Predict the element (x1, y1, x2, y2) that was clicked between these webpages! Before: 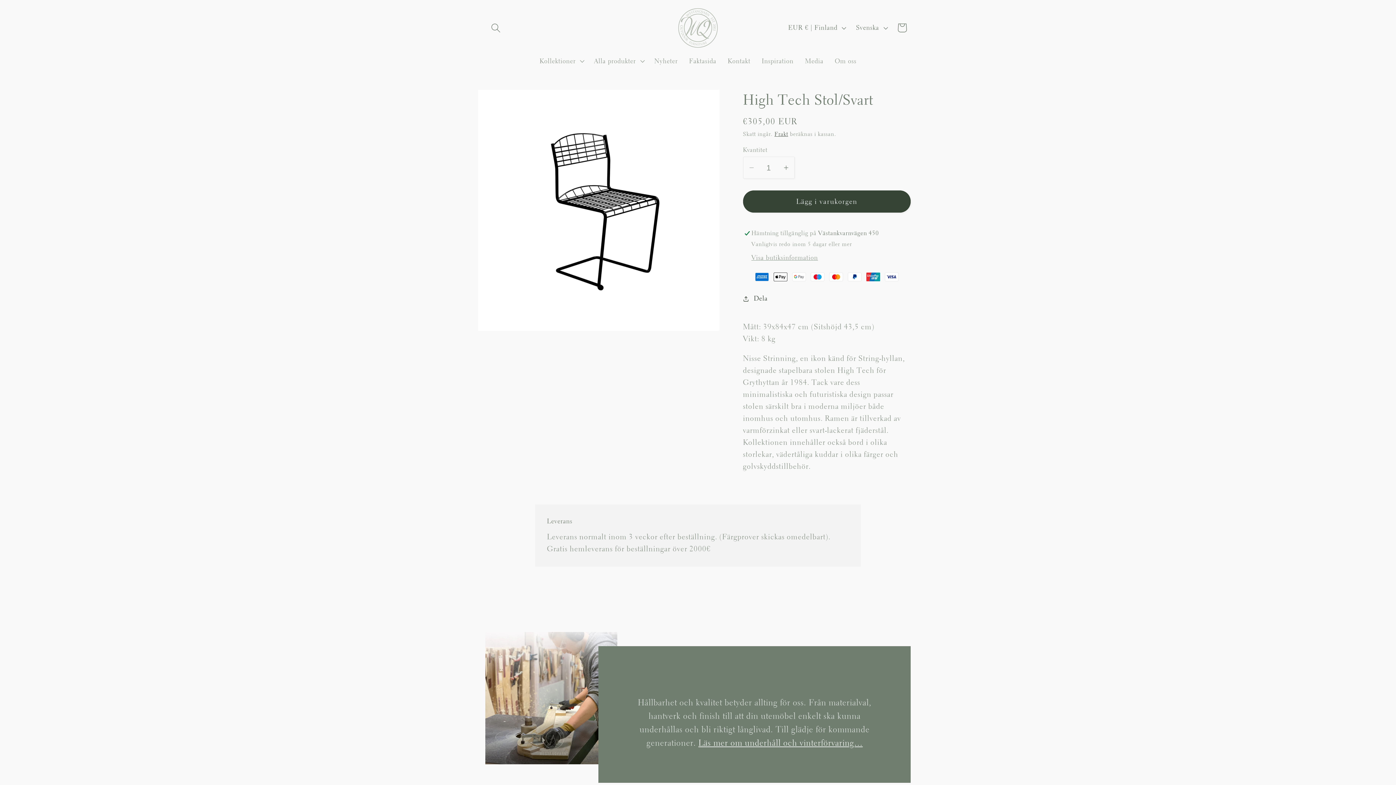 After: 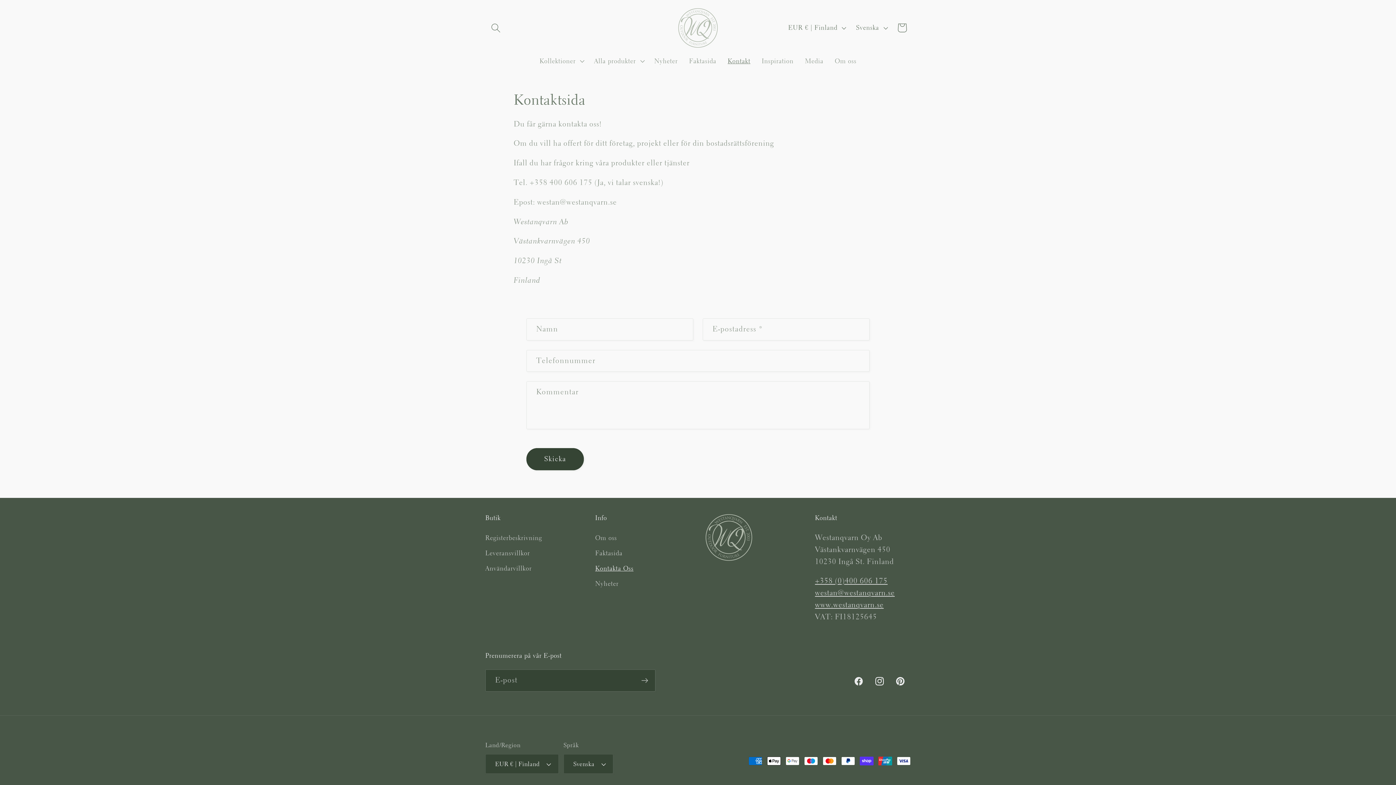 Action: label: Kontakt bbox: (722, 51, 756, 70)